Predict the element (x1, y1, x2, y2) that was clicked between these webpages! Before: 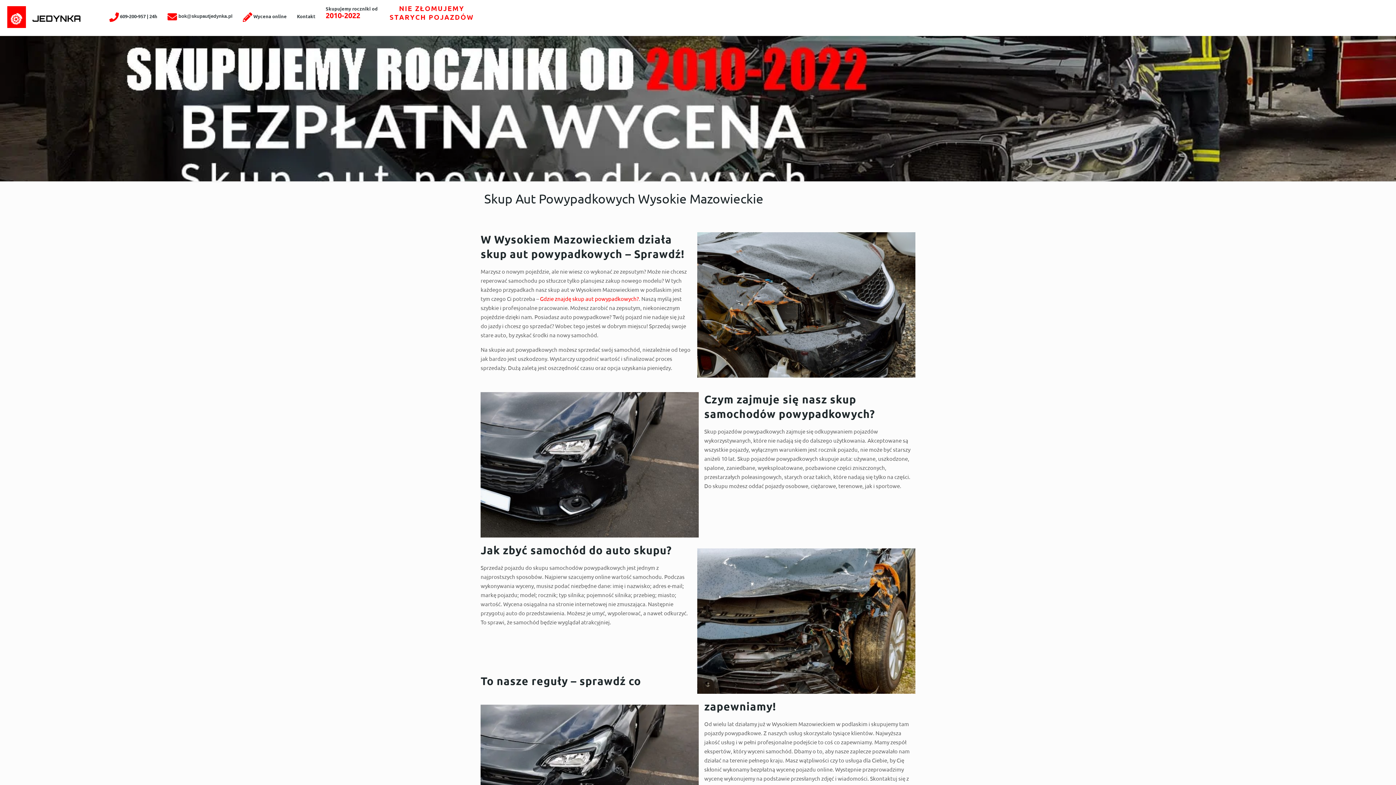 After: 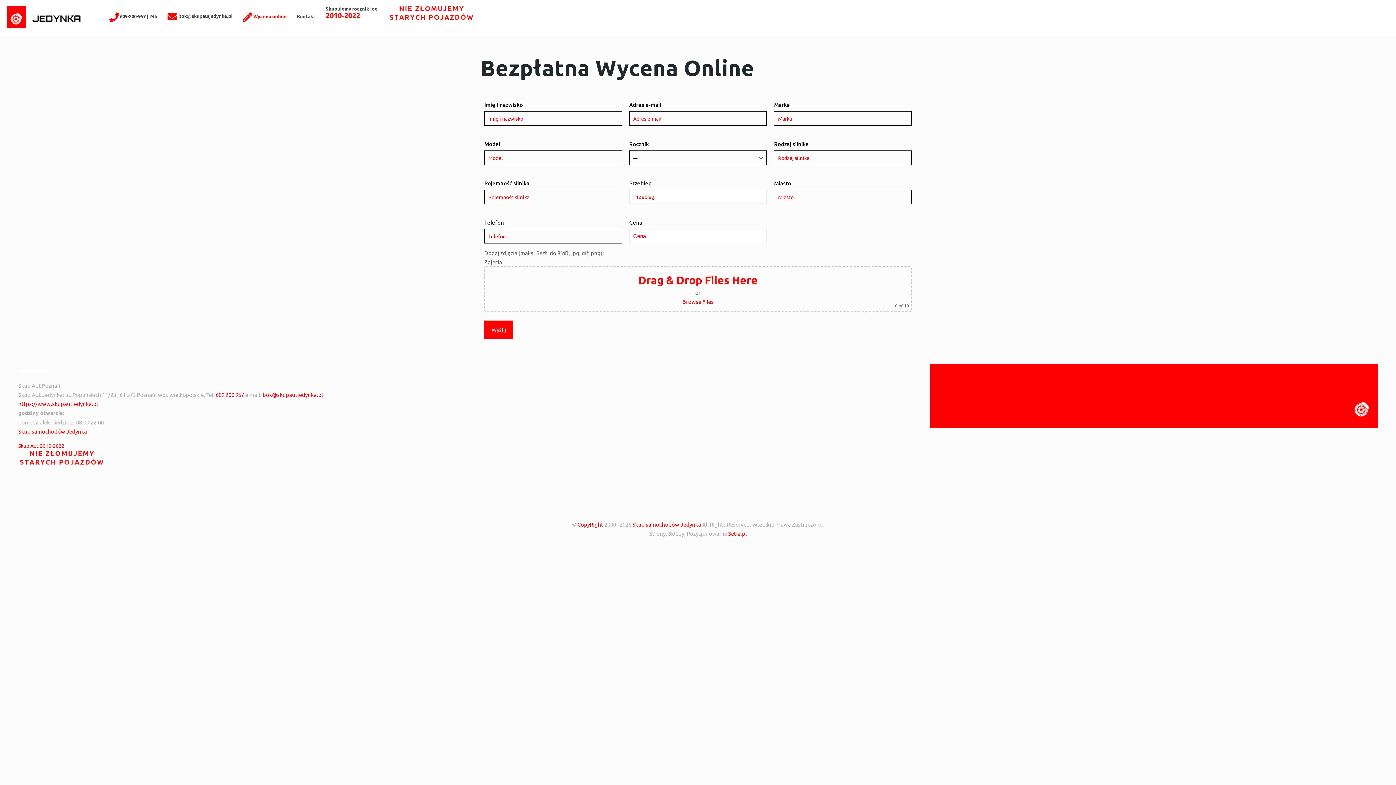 Action: bbox: (237, 0, 291, 32) label:  Wycena online